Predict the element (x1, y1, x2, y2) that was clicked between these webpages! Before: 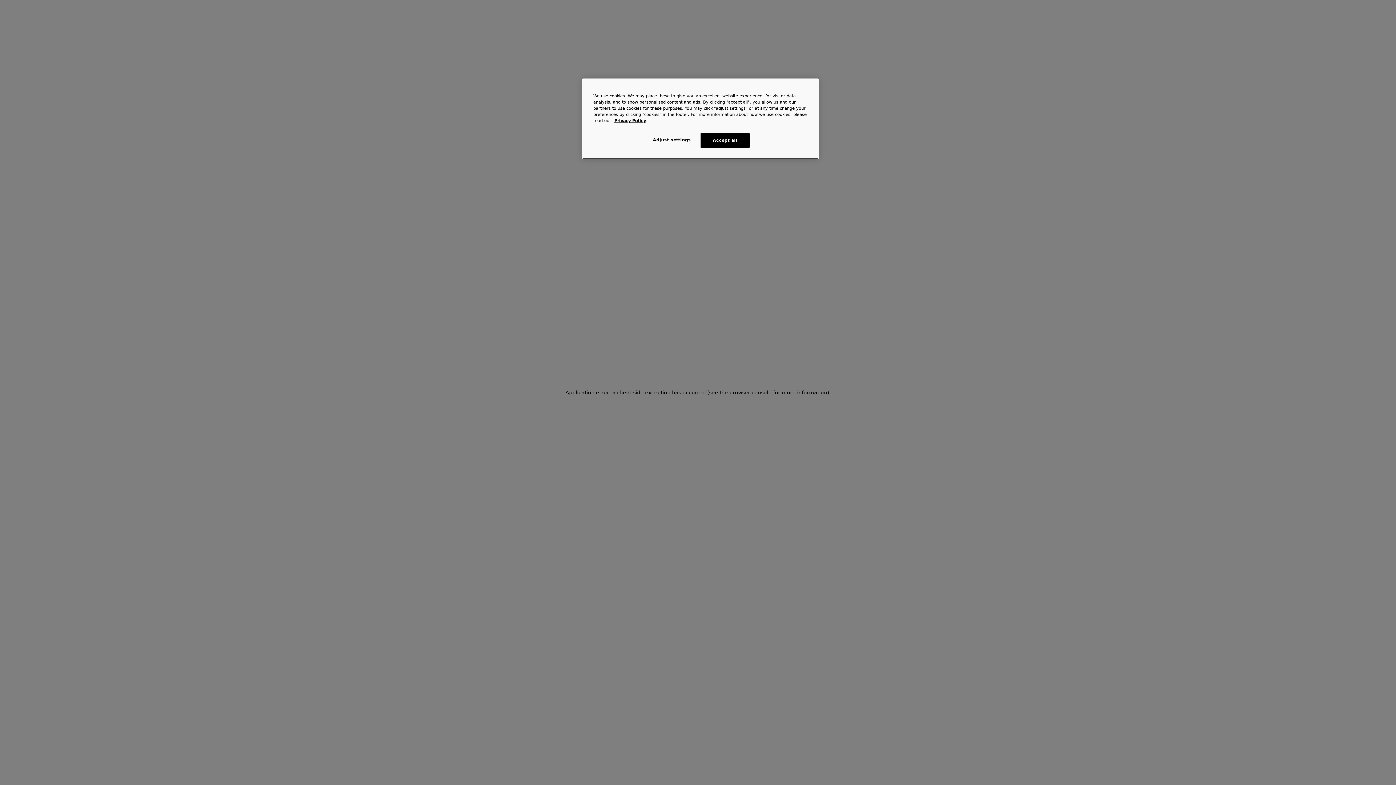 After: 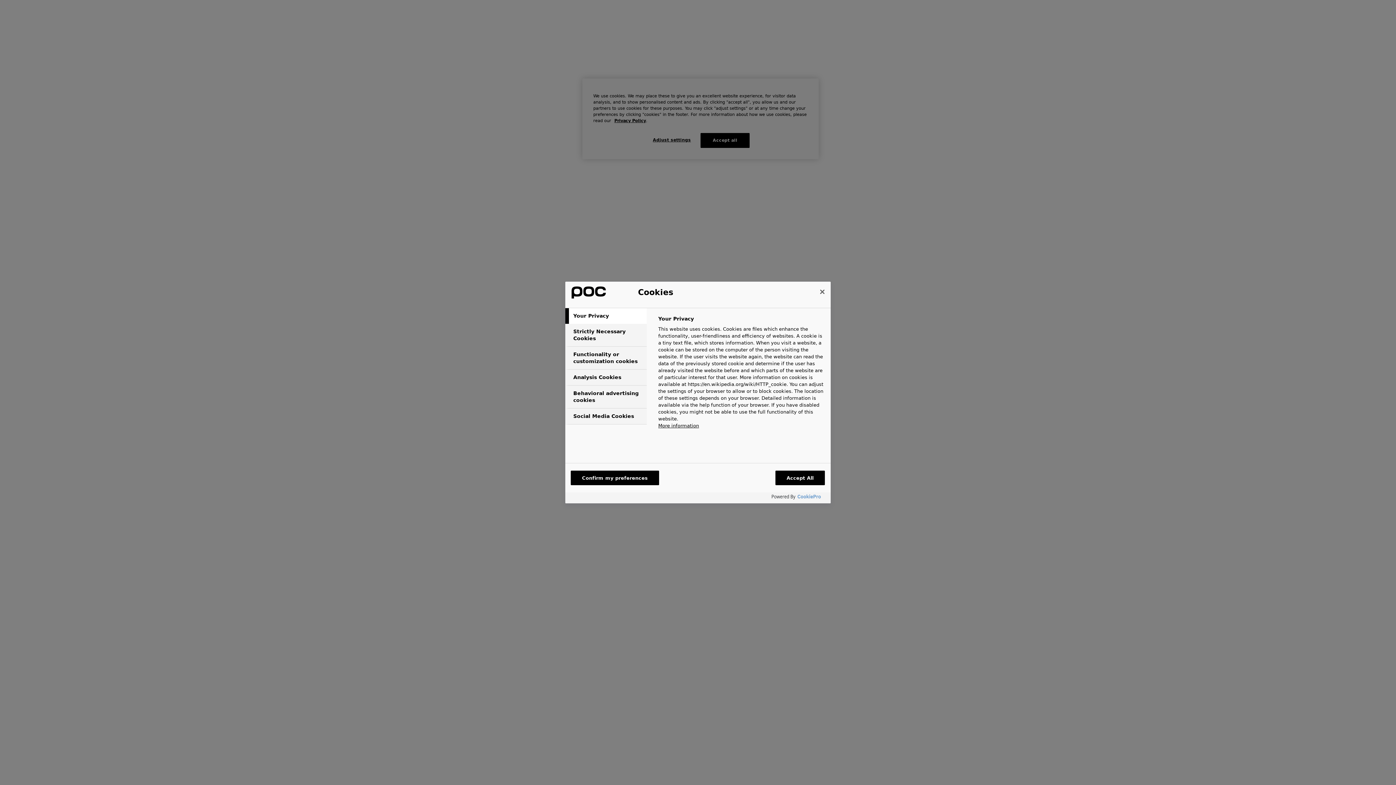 Action: label: Adjust settings bbox: (647, 133, 696, 147)